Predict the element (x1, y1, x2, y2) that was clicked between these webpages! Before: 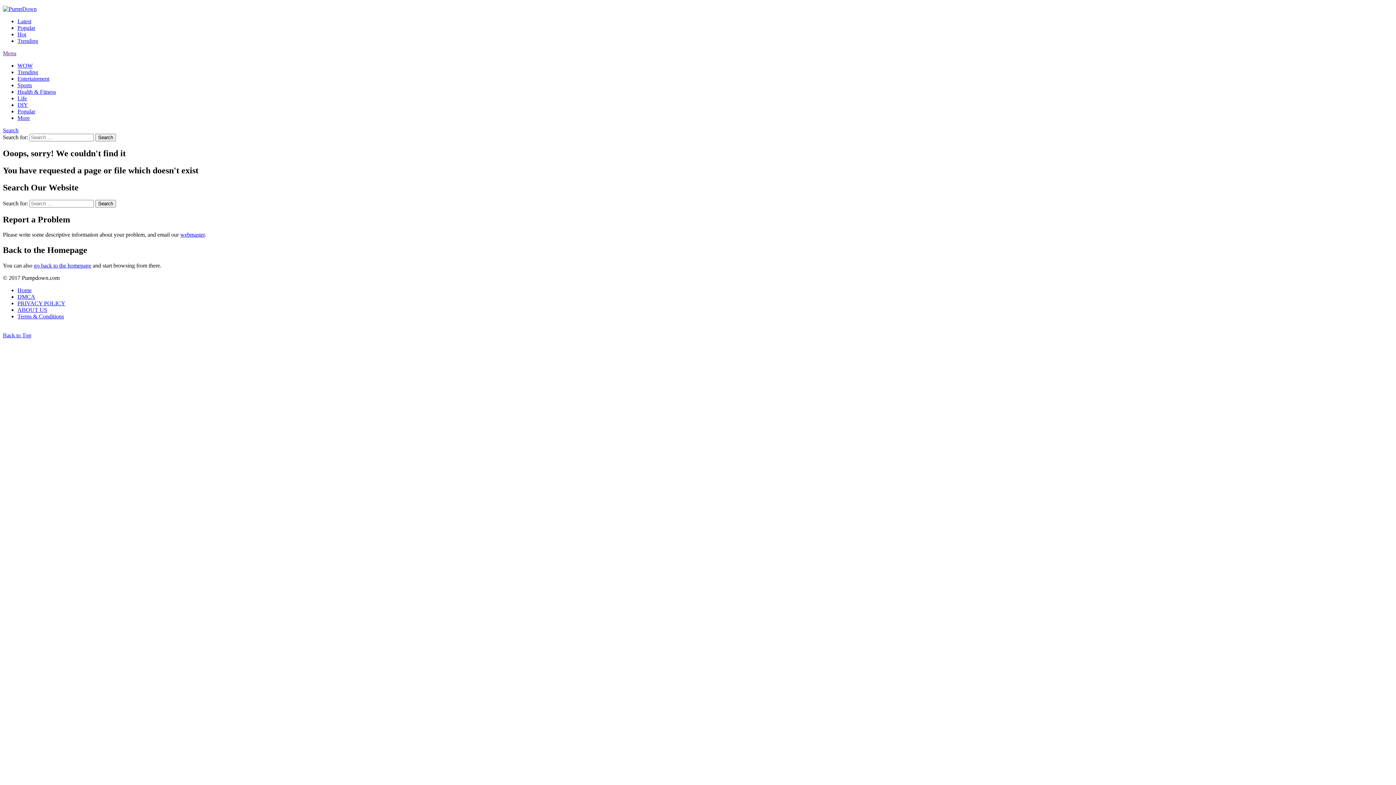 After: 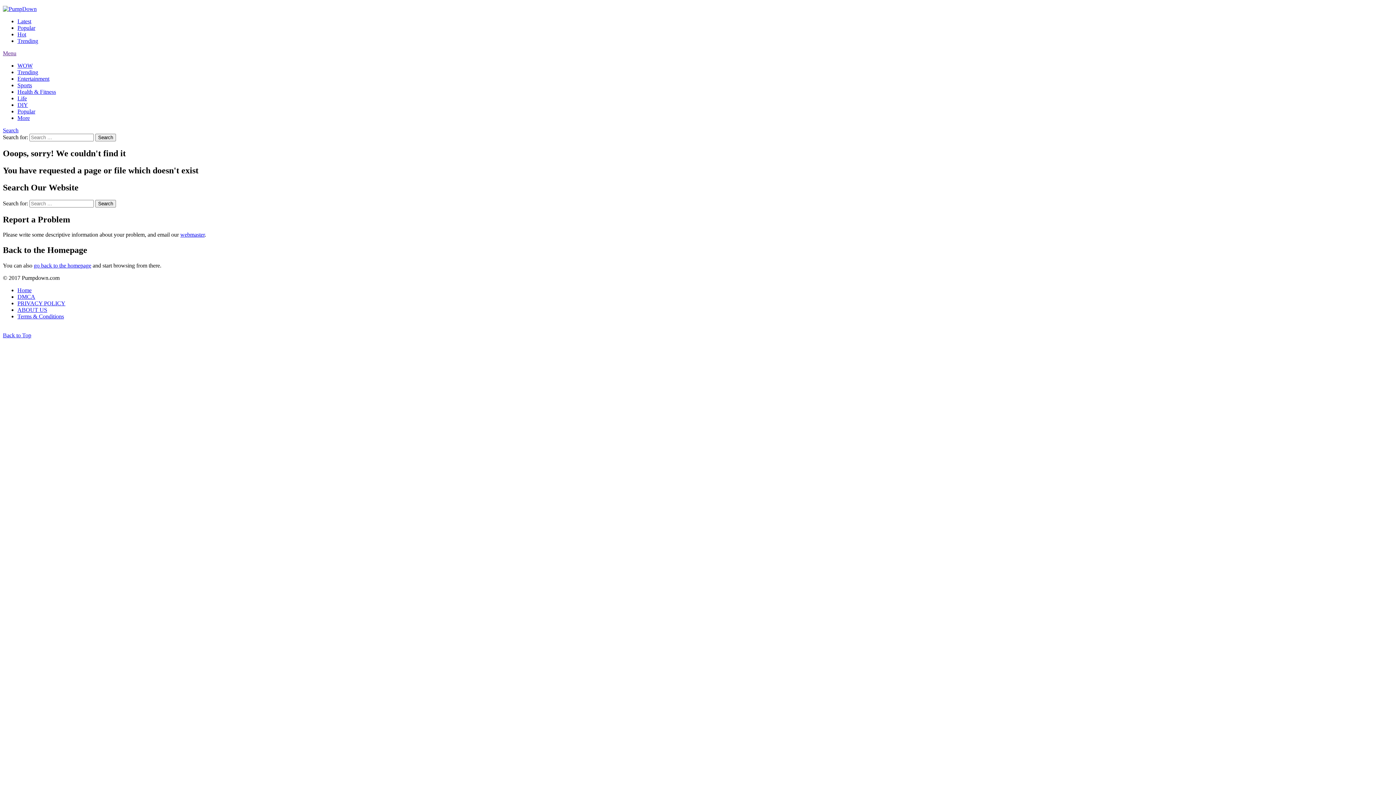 Action: bbox: (2, 332, 31, 338) label: Back to Top